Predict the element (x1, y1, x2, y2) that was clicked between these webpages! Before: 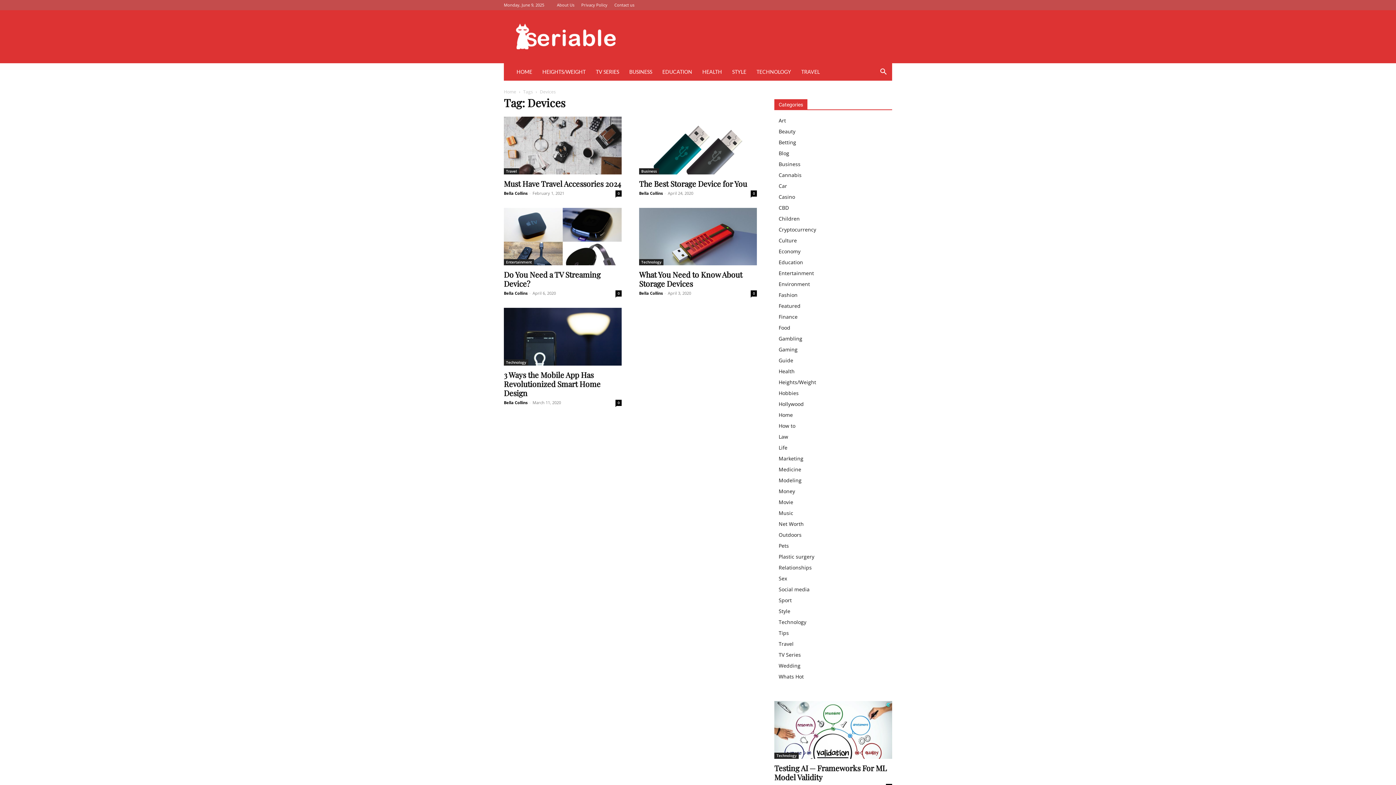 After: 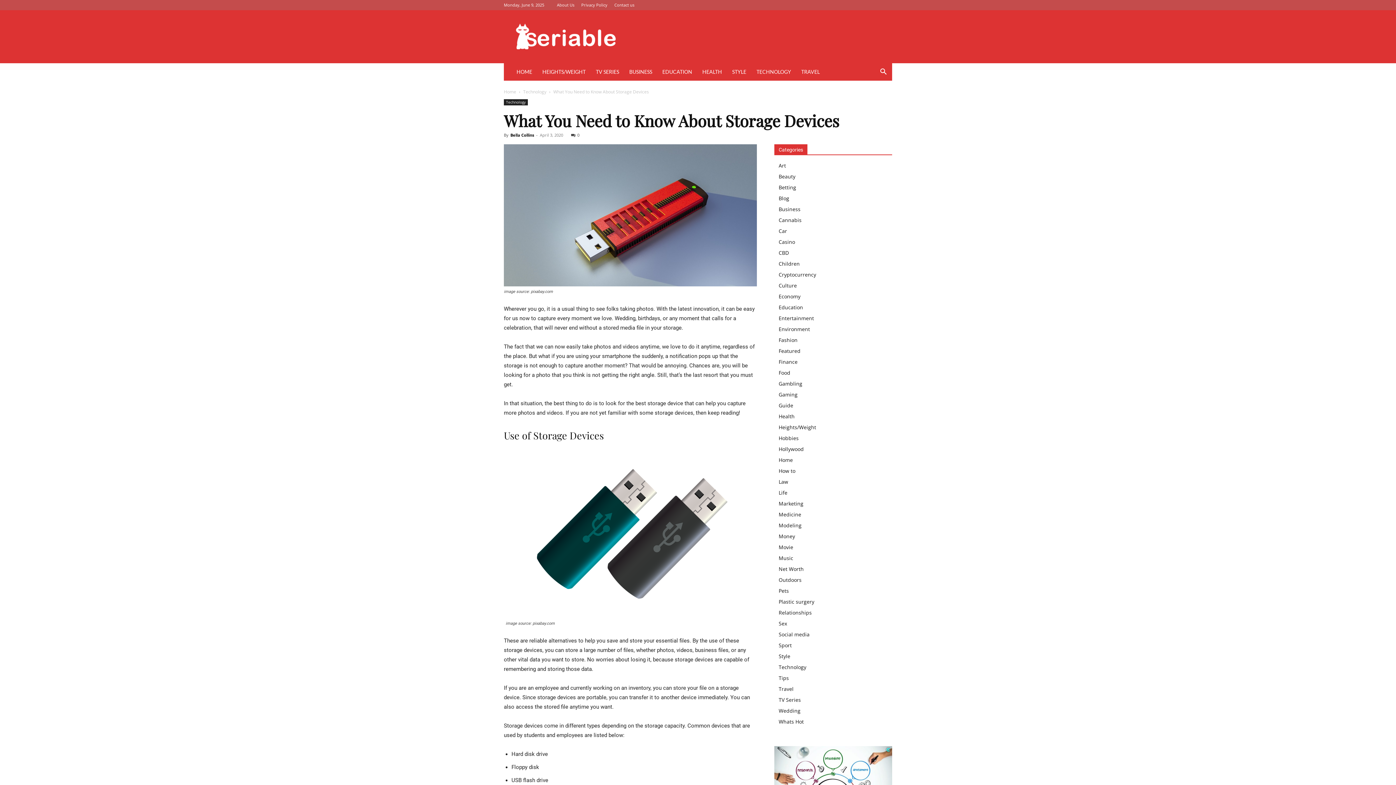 Action: bbox: (639, 207, 757, 265)